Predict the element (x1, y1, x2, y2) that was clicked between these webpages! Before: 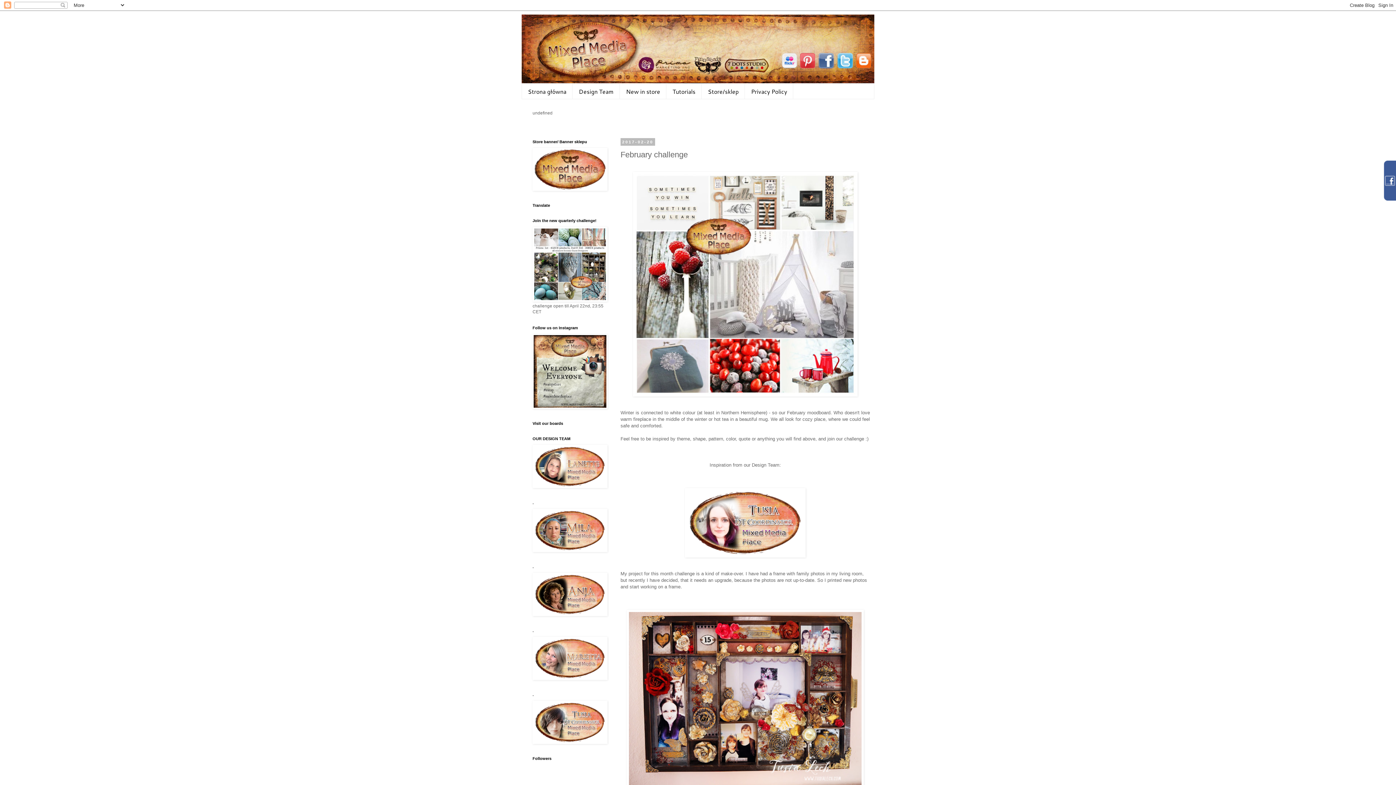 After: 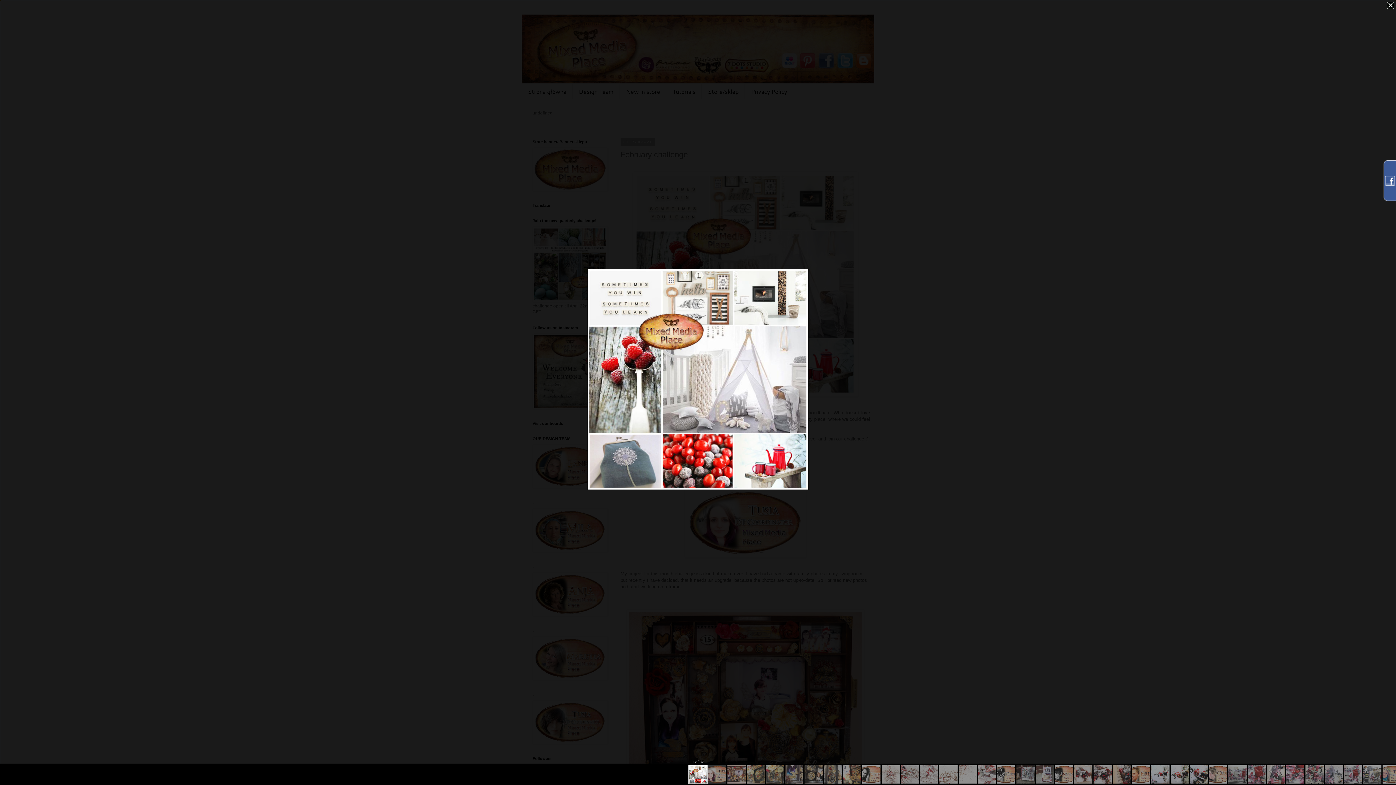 Action: bbox: (620, 171, 870, 396)